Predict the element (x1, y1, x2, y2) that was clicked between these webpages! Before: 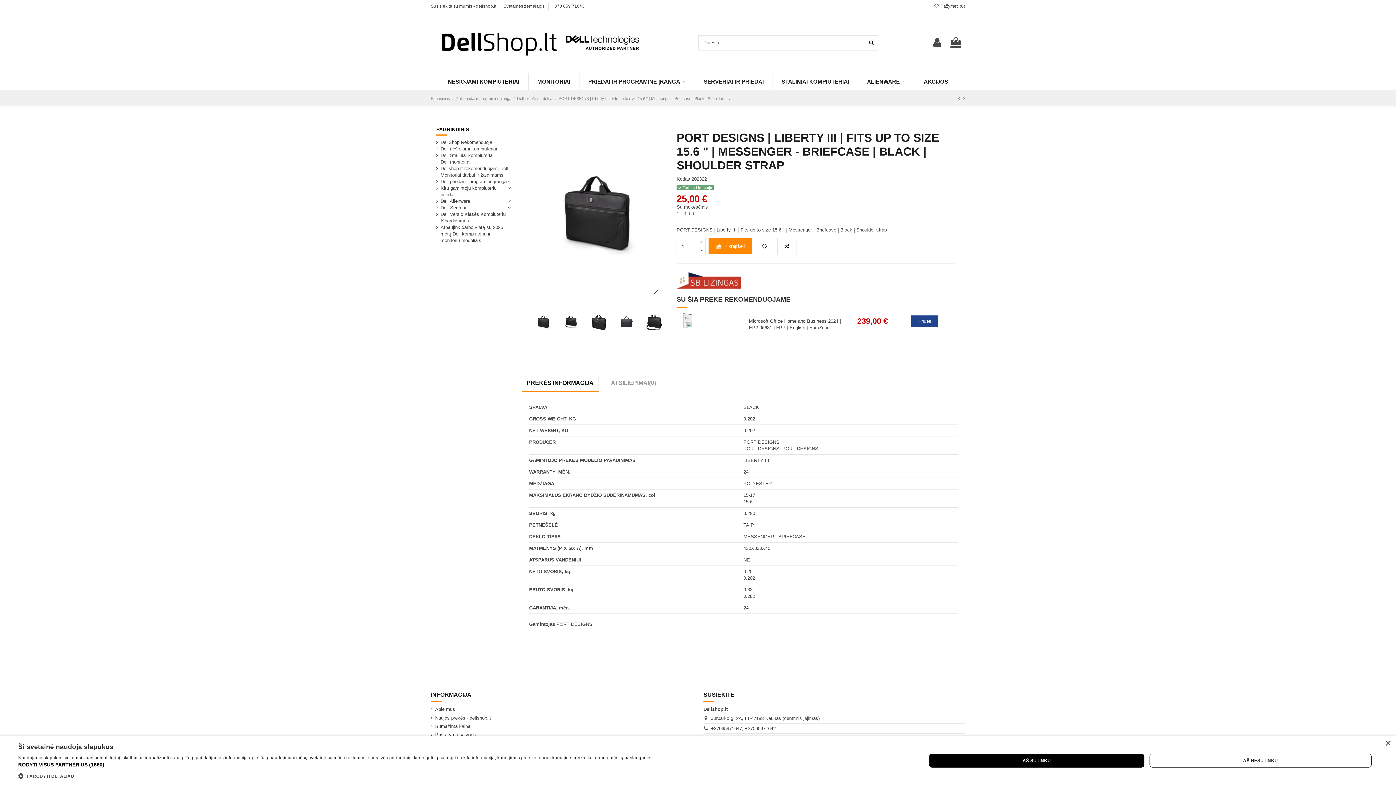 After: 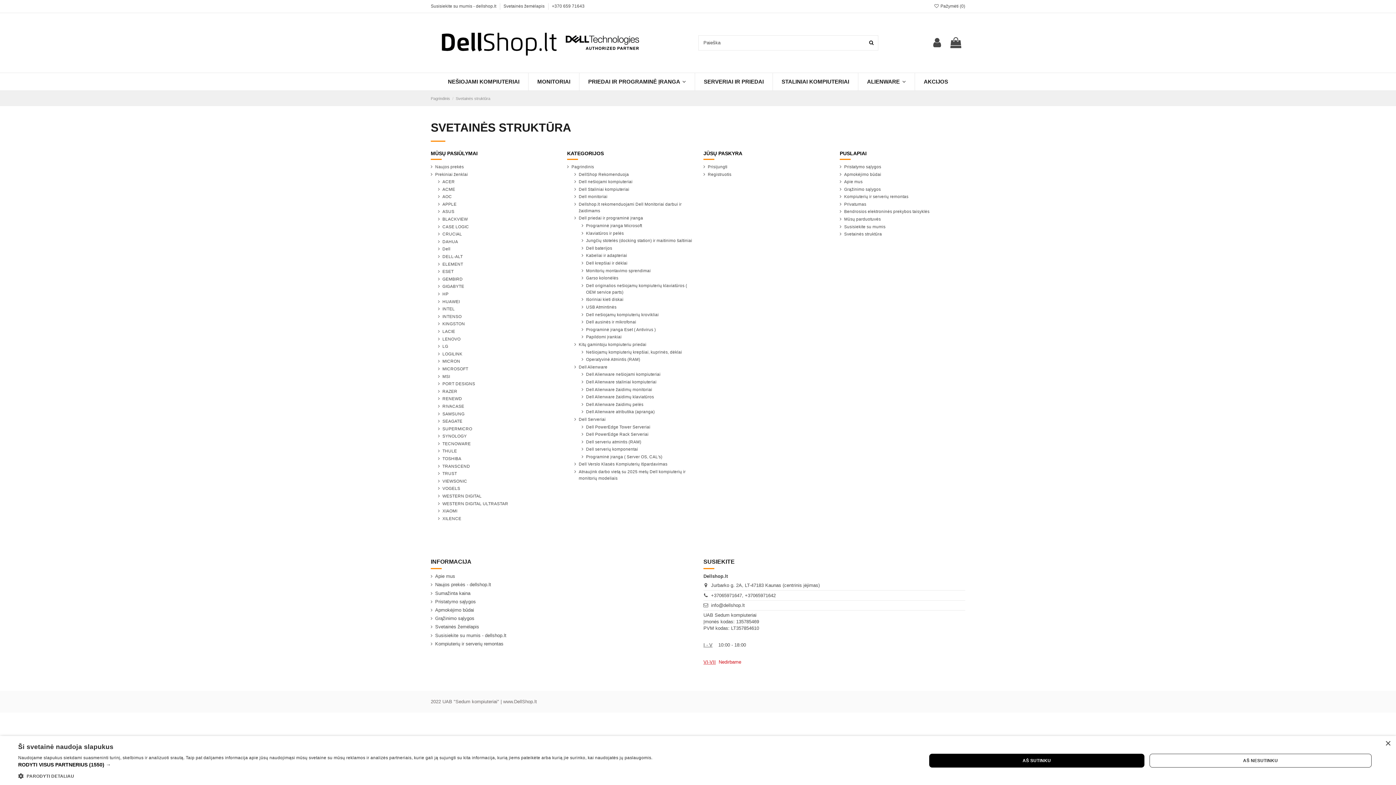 Action: bbox: (503, 3, 545, 8) label: Svetainės žemėlapis 